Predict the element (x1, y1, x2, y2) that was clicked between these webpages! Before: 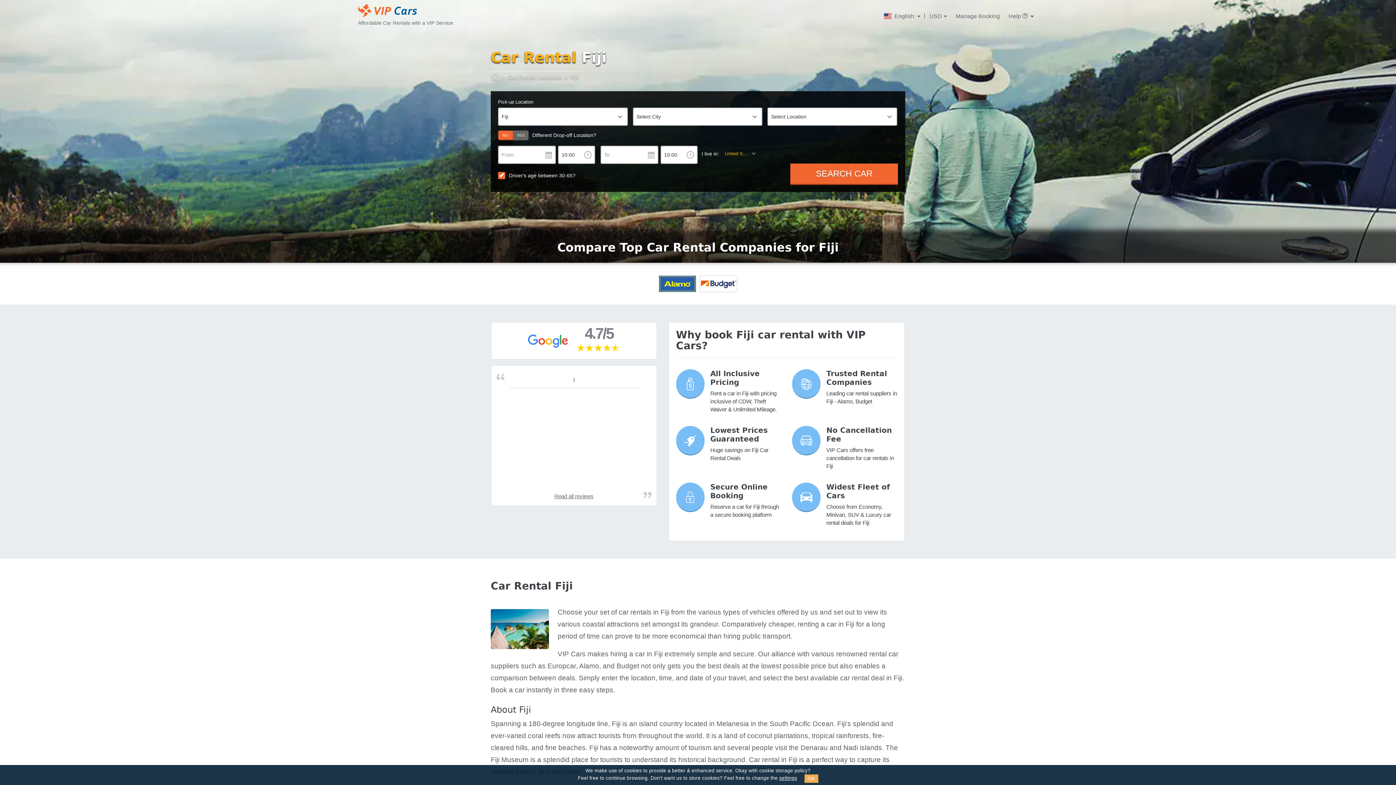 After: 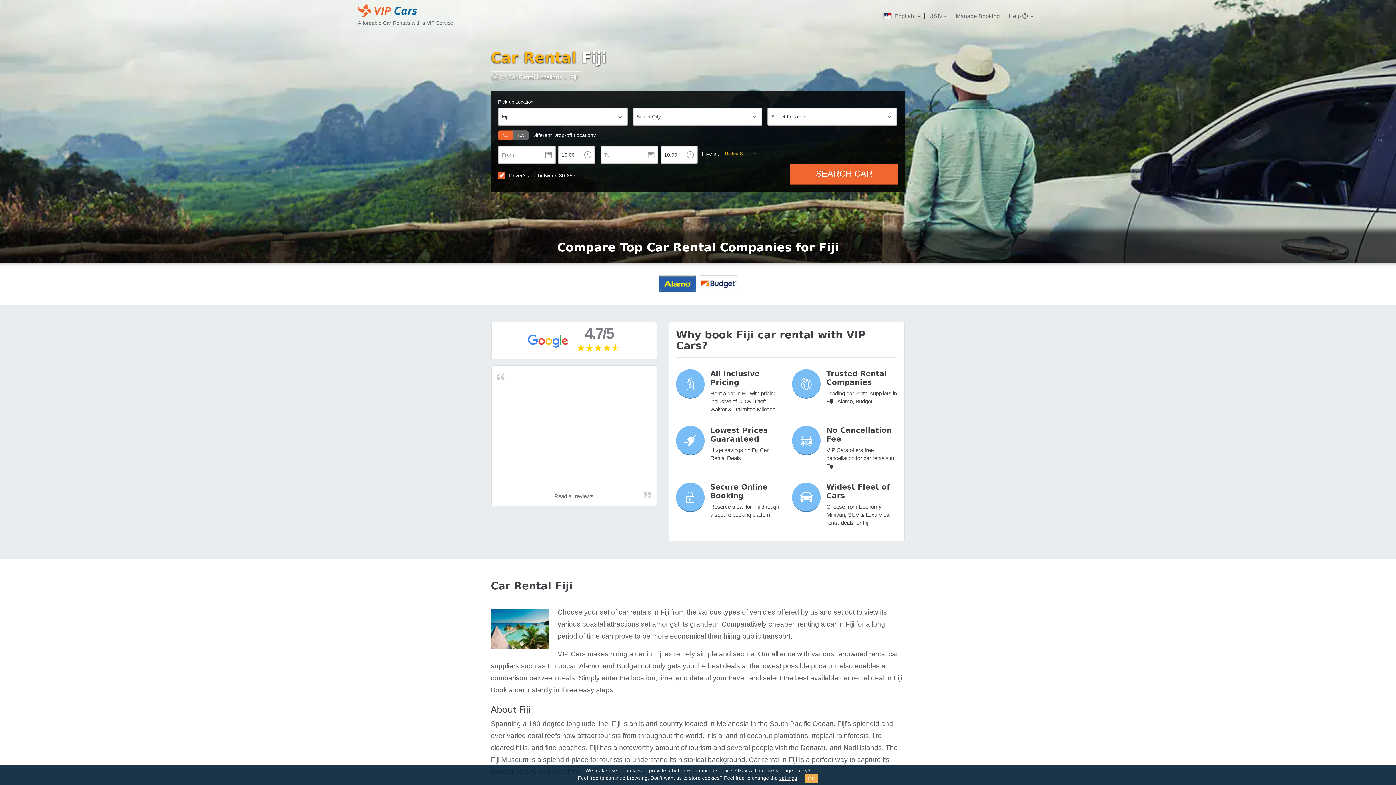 Action: bbox: (779, 776, 797, 781) label: settings